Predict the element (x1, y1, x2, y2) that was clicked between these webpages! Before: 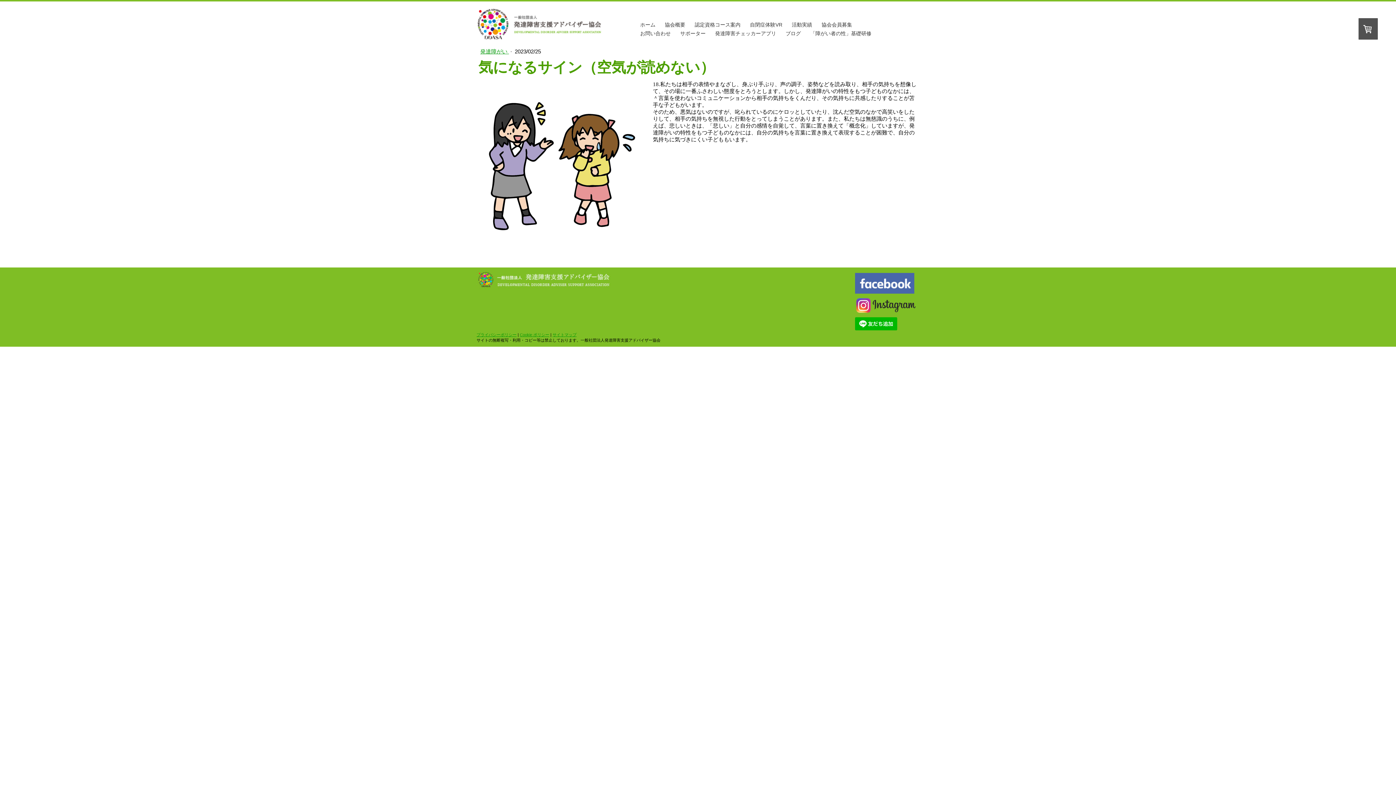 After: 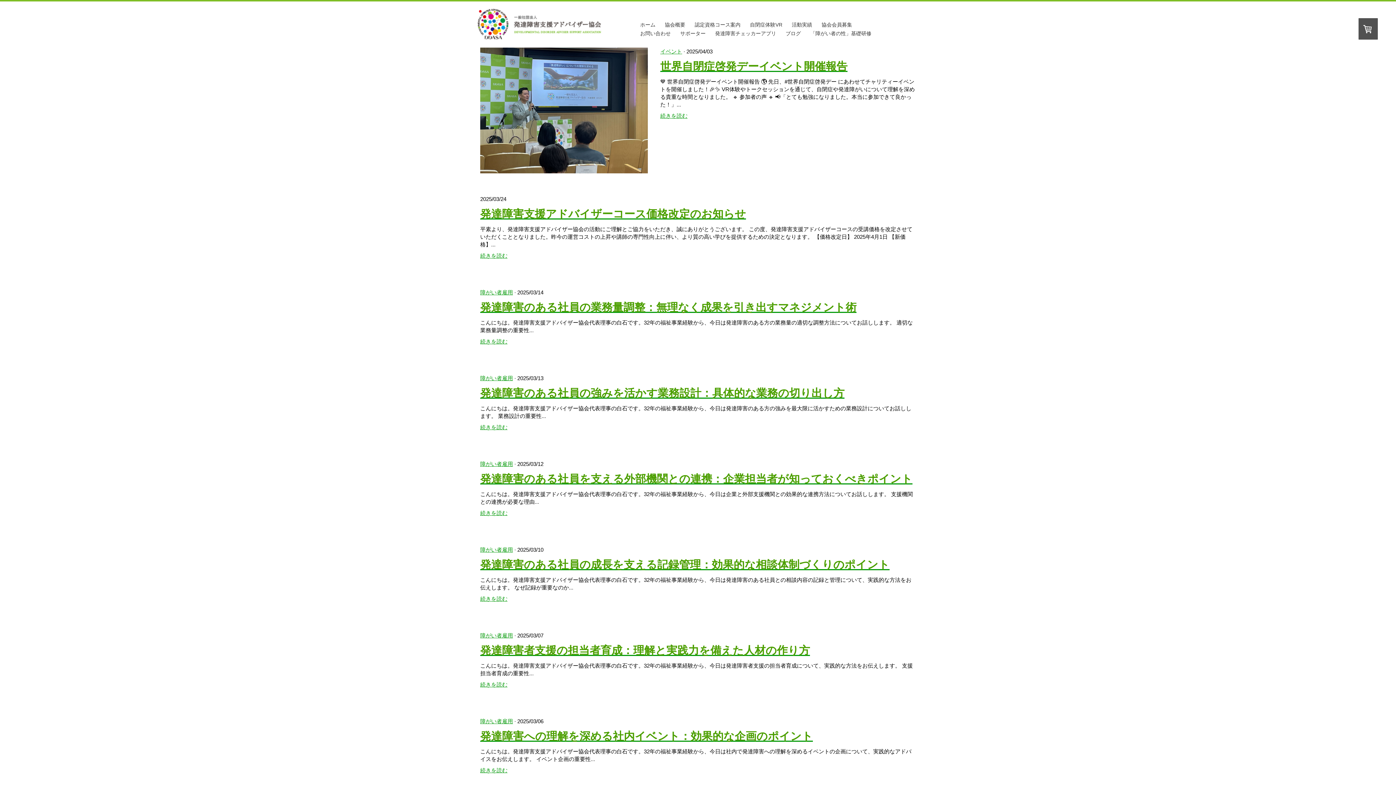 Action: bbox: (784, 29, 802, 37) label: ブログ